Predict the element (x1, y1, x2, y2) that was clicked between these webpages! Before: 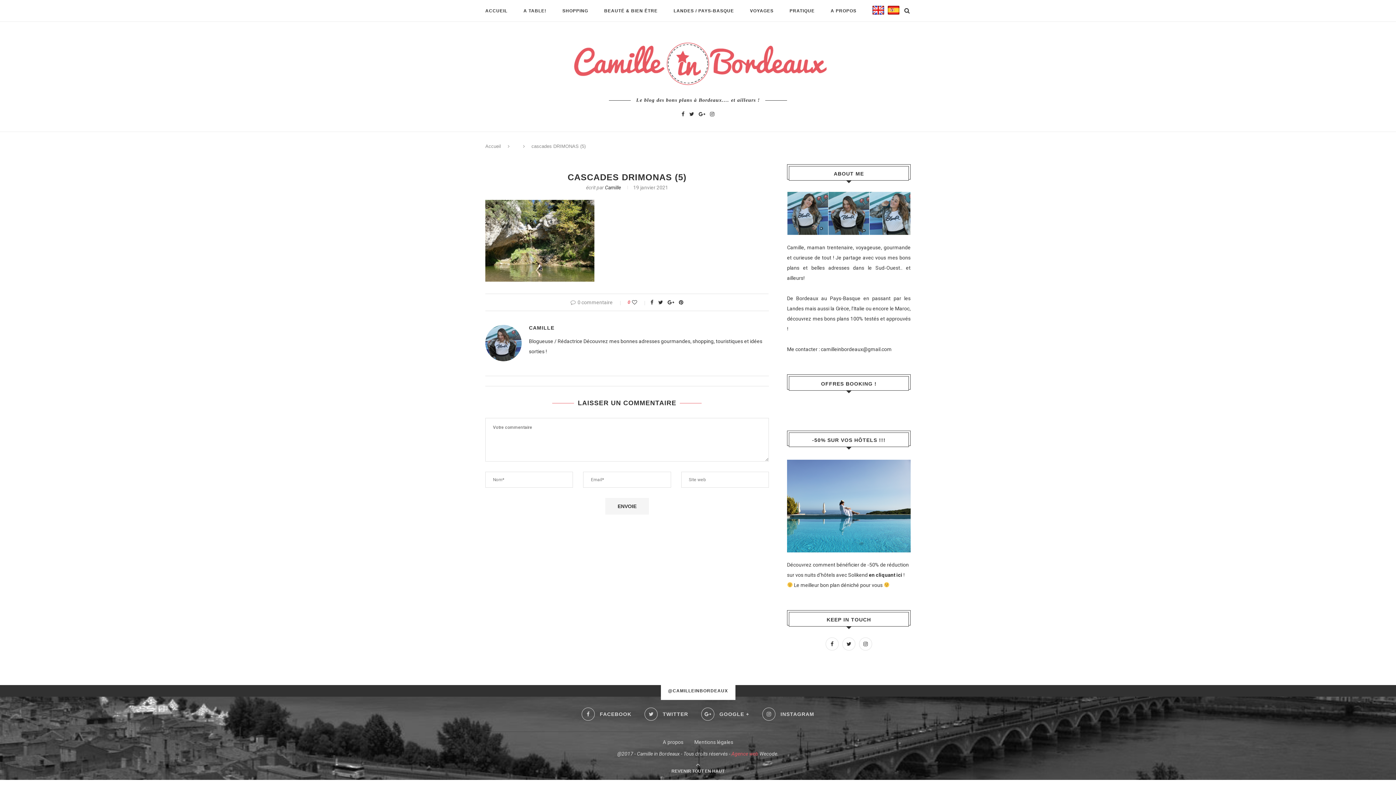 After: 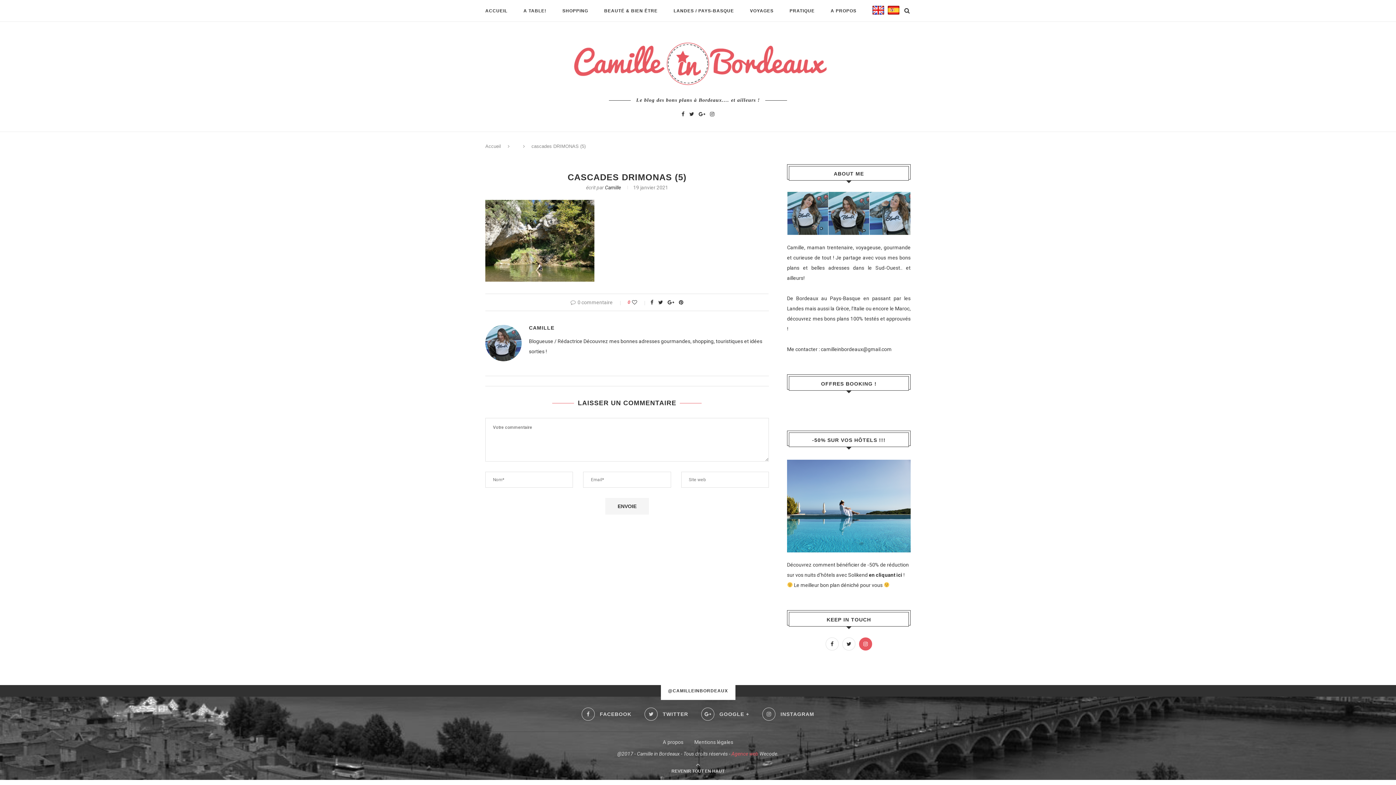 Action: bbox: (857, 641, 874, 647)